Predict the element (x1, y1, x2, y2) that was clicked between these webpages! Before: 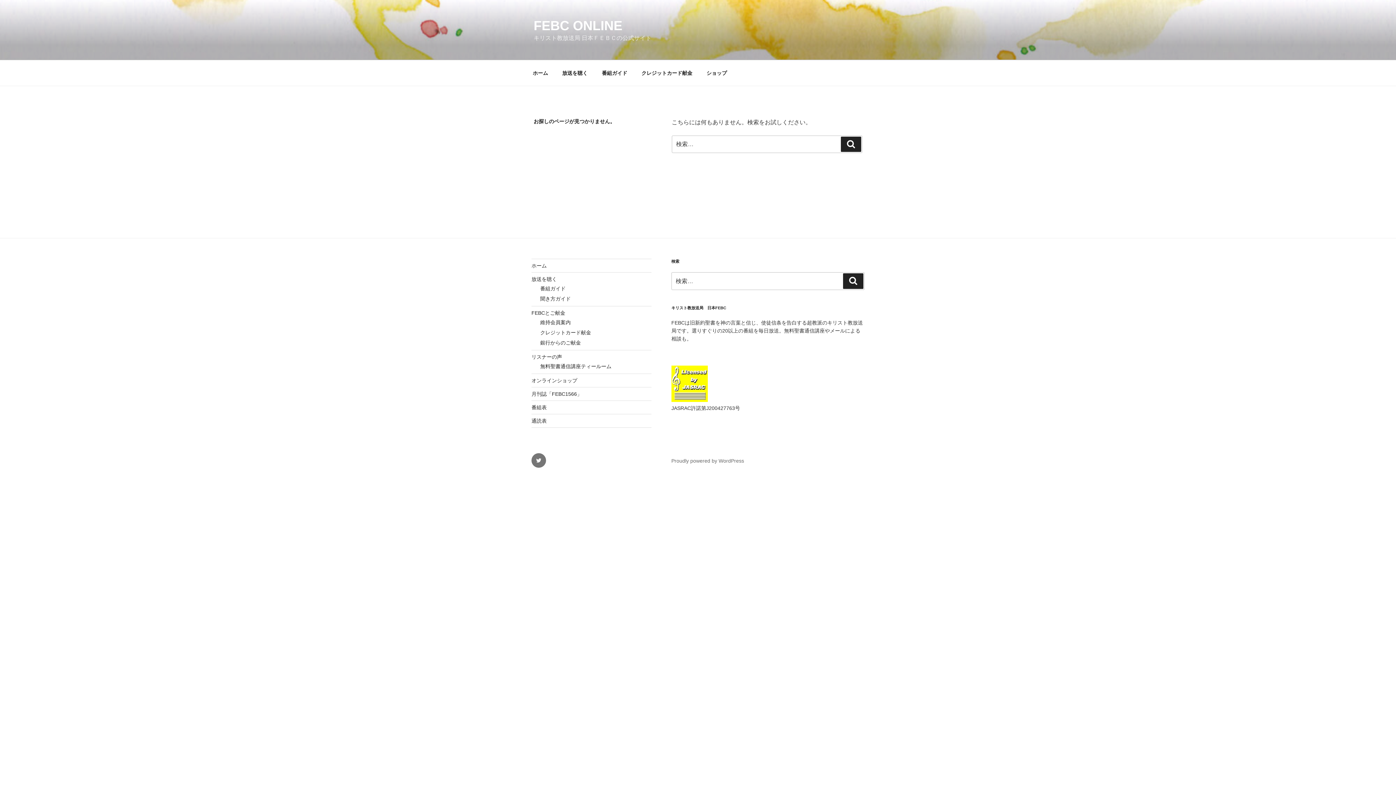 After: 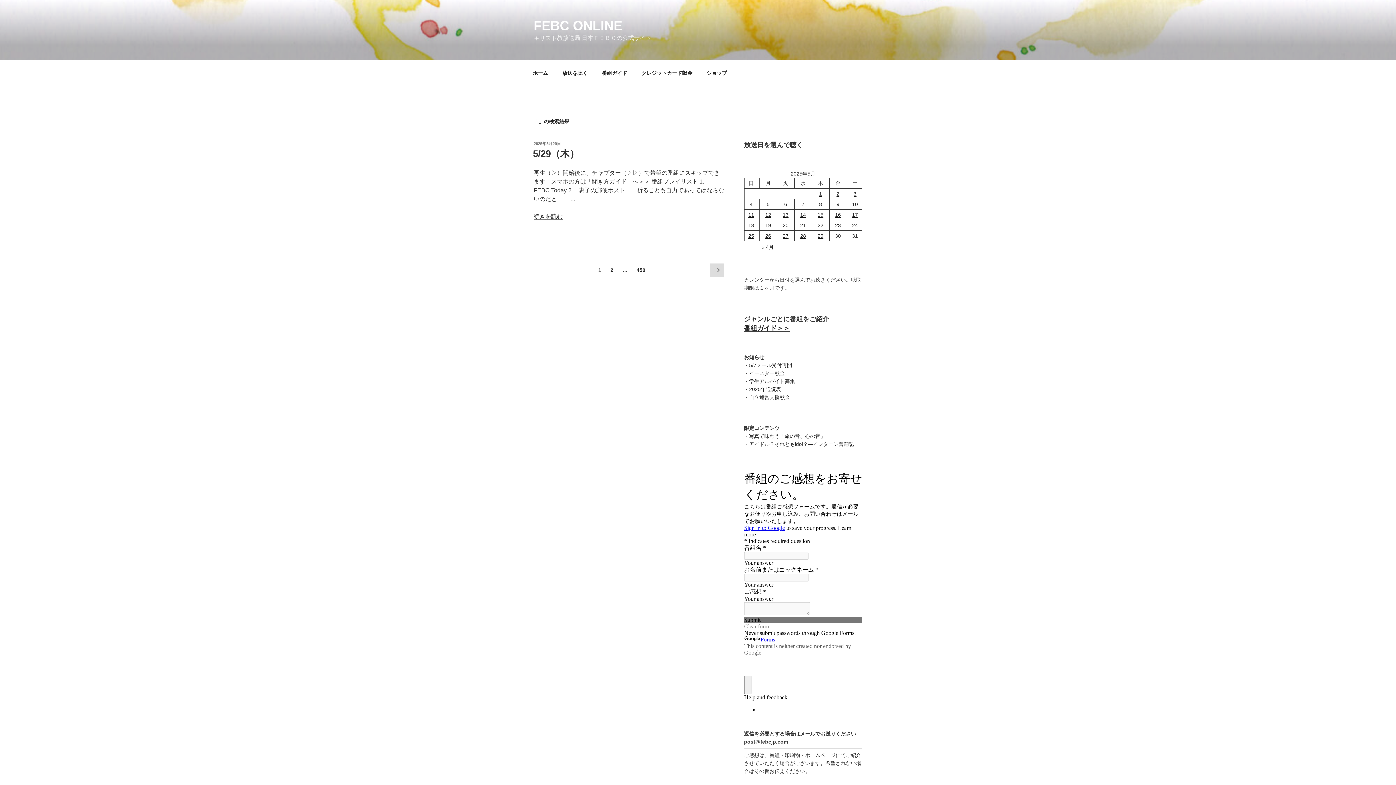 Action: bbox: (843, 273, 863, 289) label: 検索